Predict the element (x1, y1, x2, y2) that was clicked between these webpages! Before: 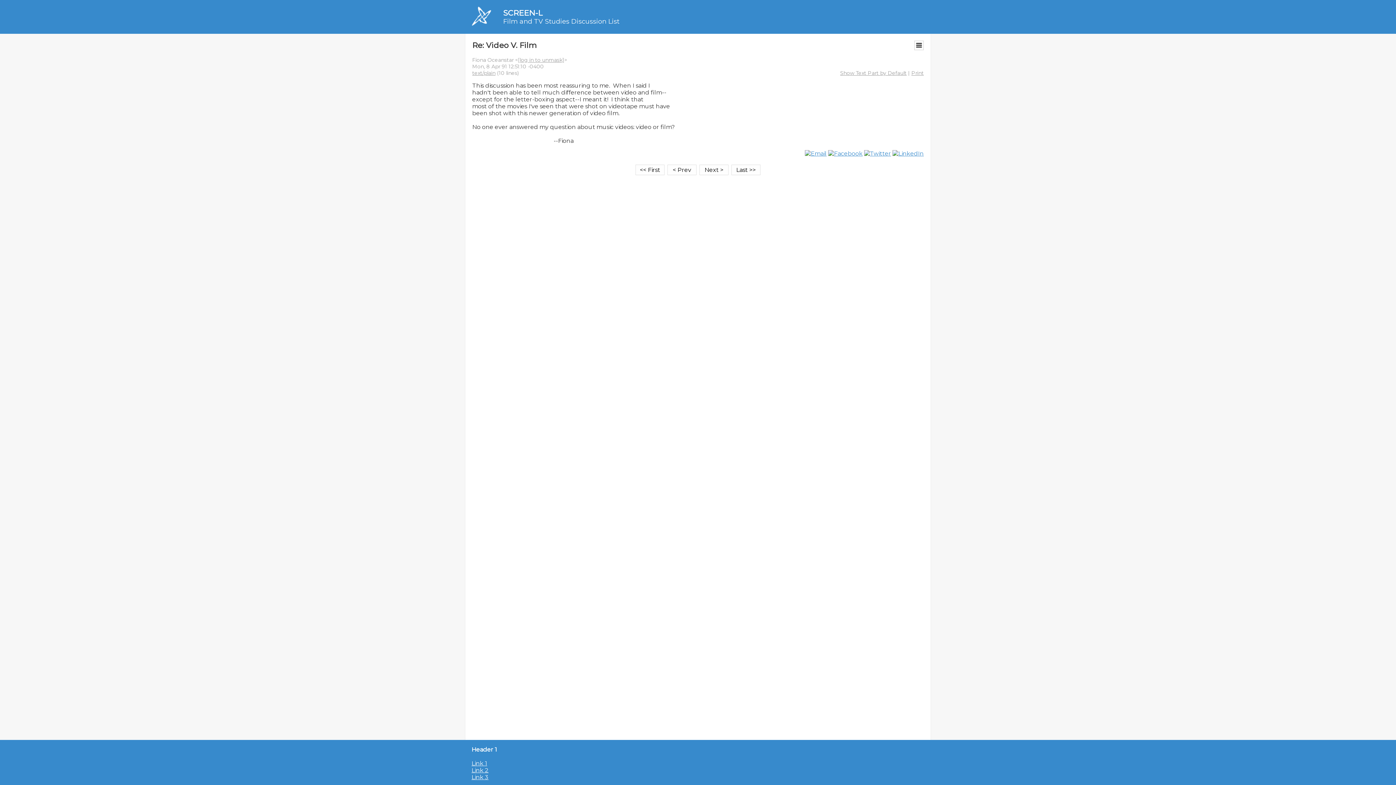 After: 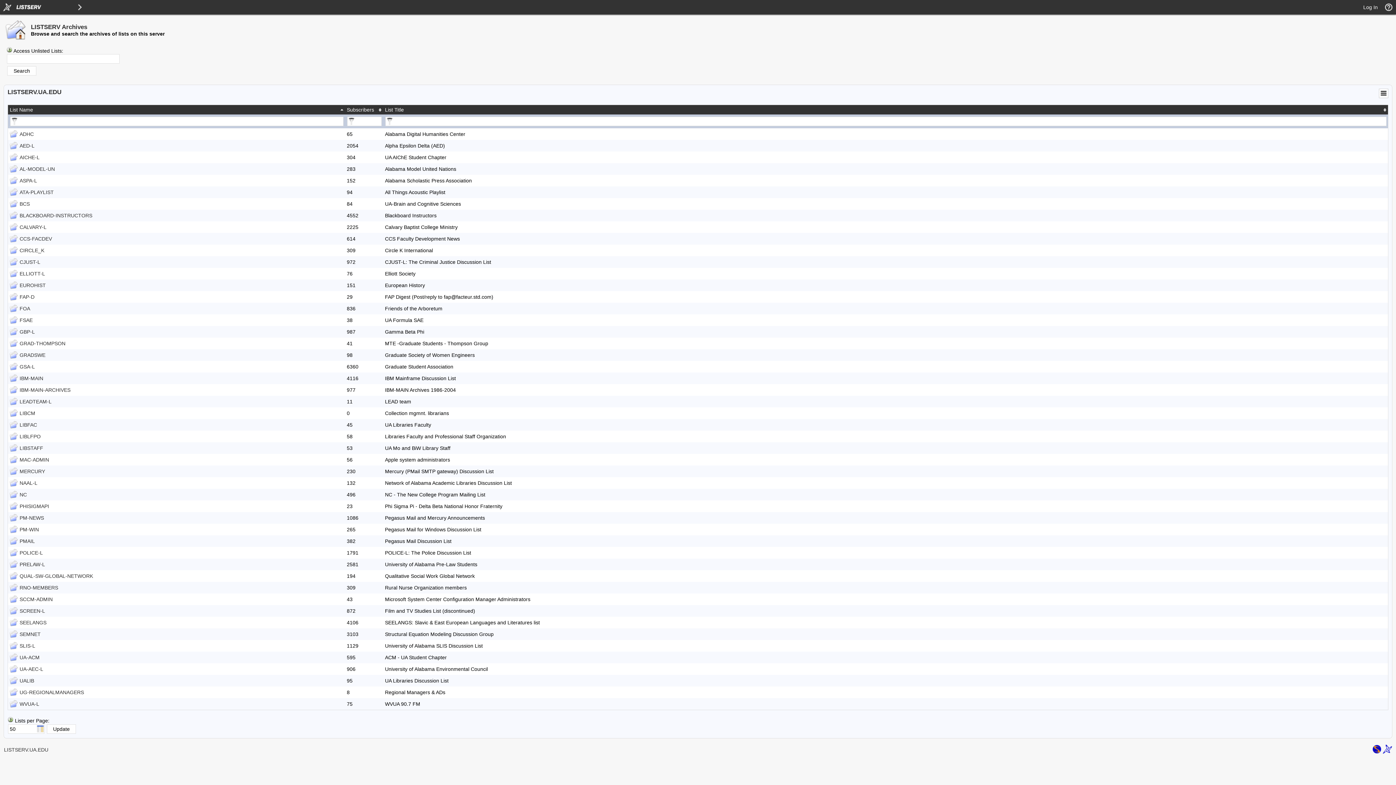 Action: bbox: (471, 21, 491, 27)